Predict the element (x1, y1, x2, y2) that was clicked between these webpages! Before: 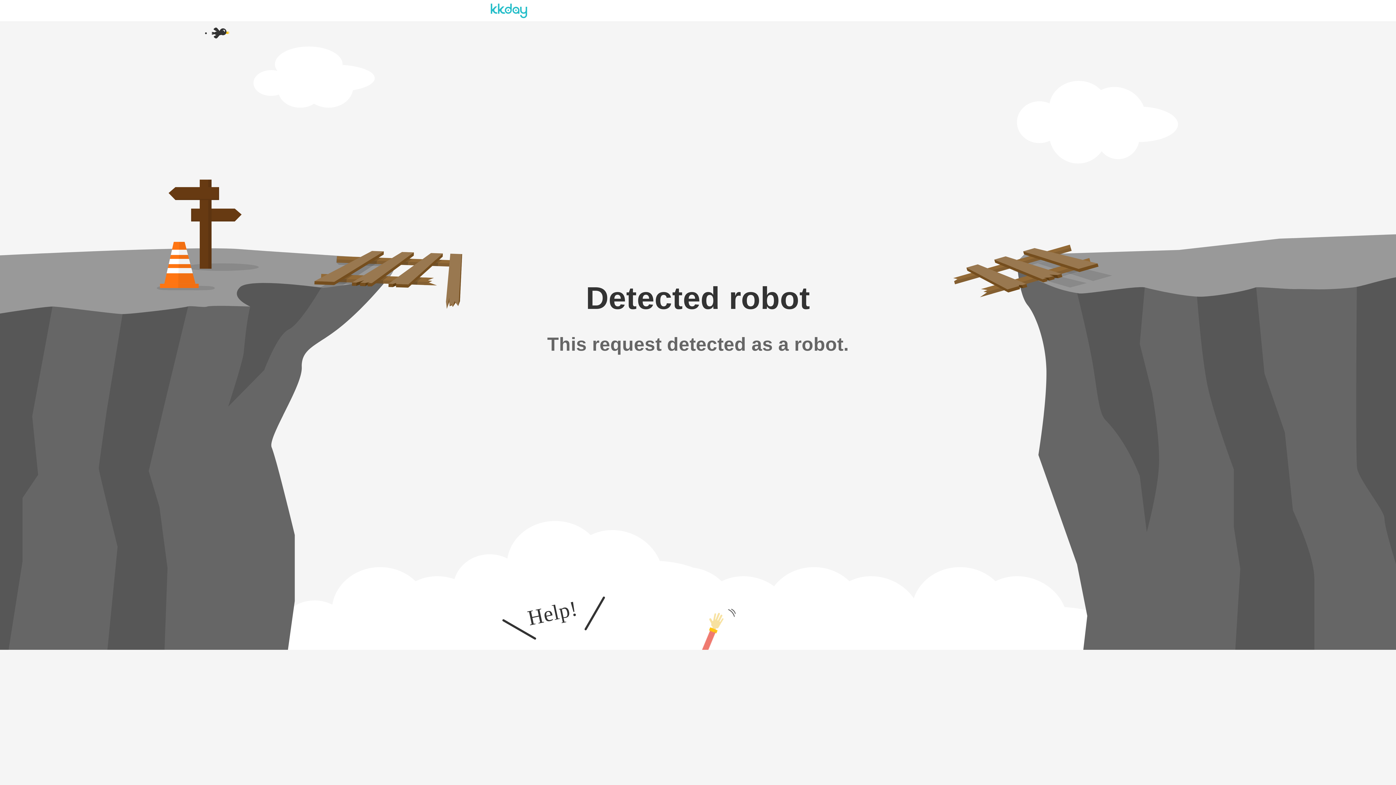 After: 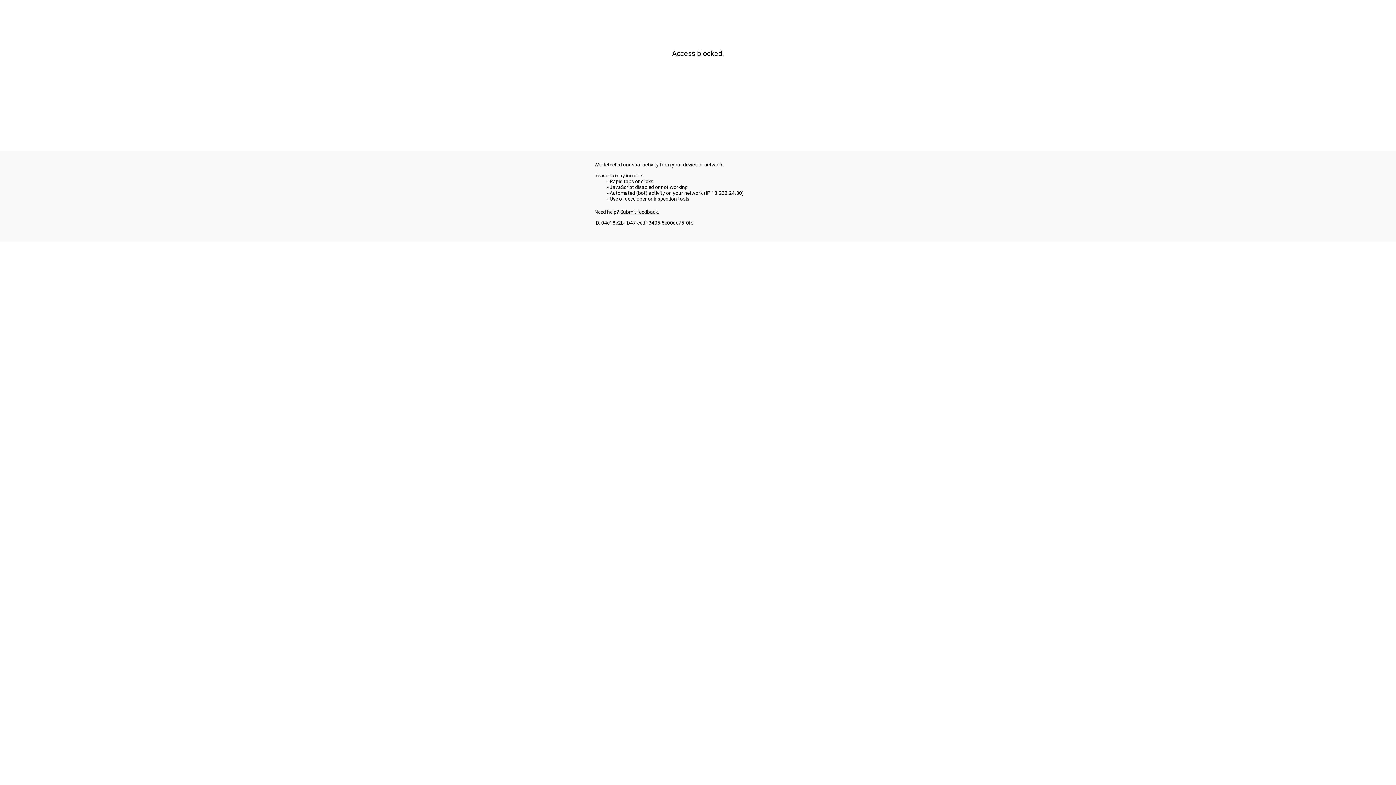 Action: bbox: (490, 7, 527, 13)